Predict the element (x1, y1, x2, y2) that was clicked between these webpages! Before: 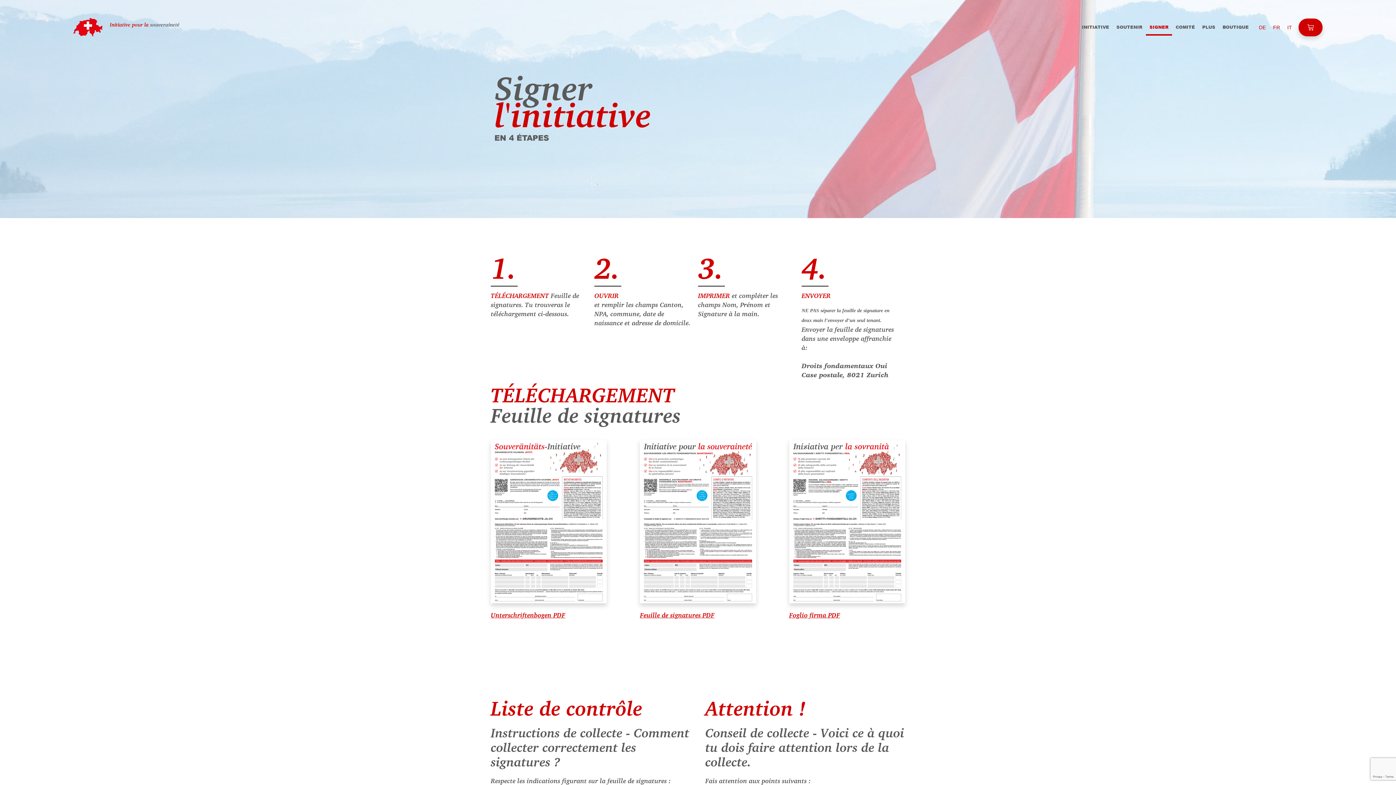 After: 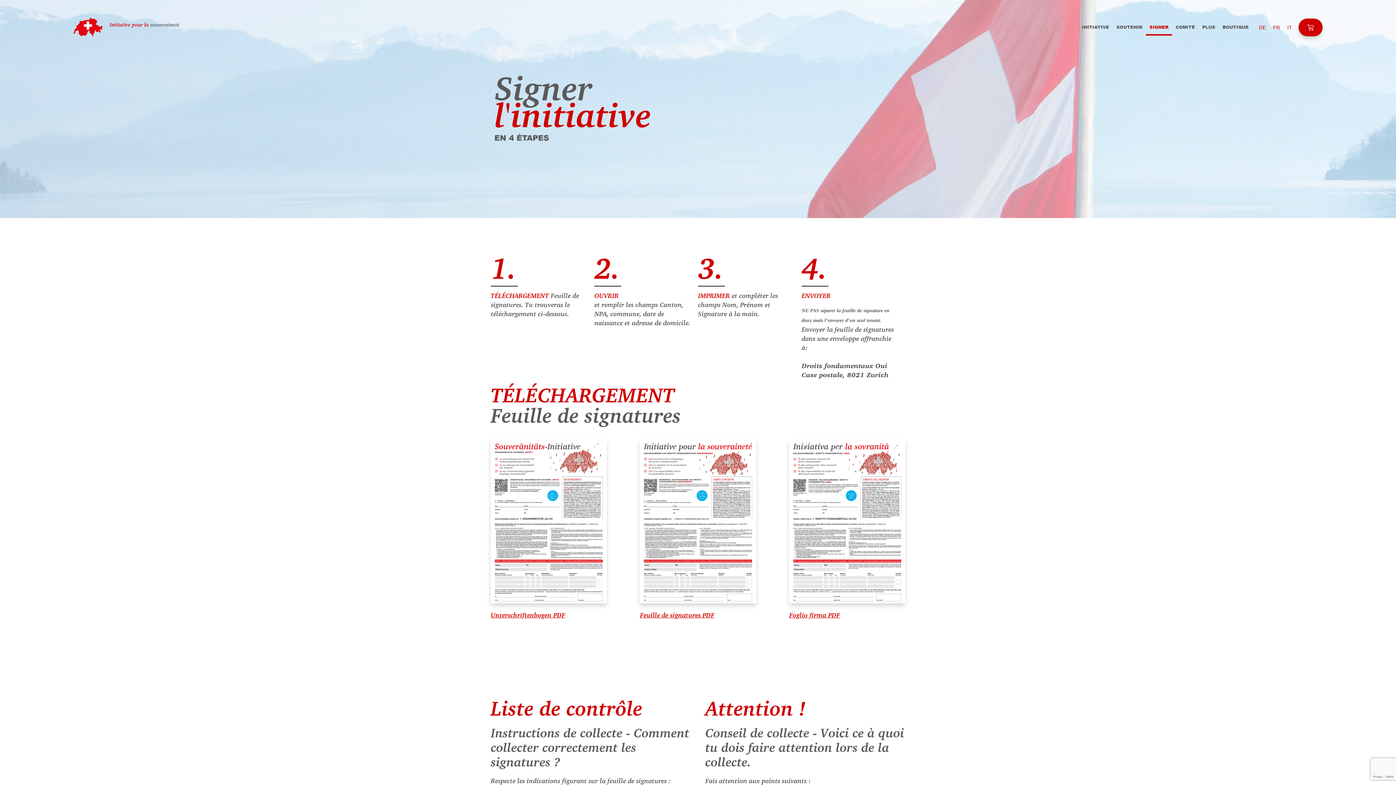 Action: bbox: (490, 440, 606, 603)